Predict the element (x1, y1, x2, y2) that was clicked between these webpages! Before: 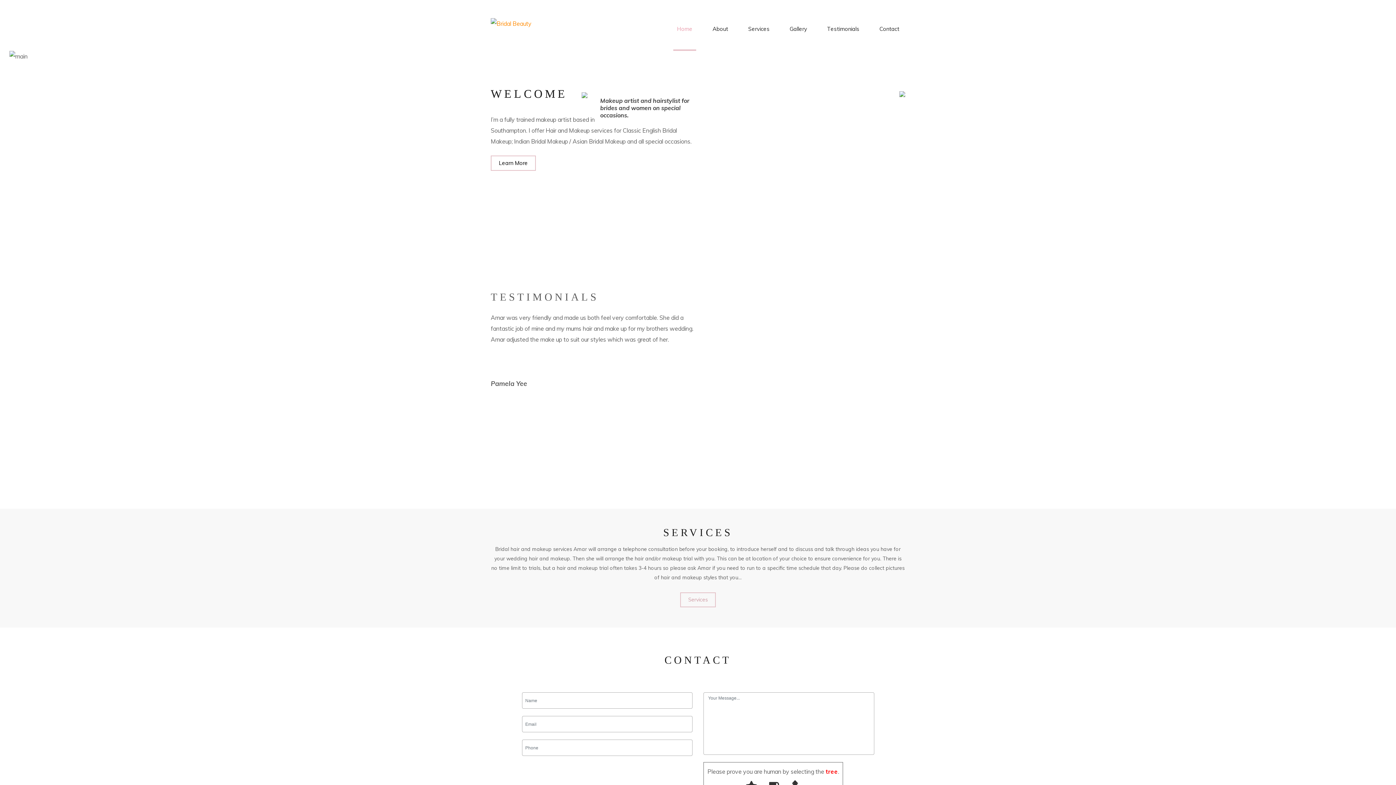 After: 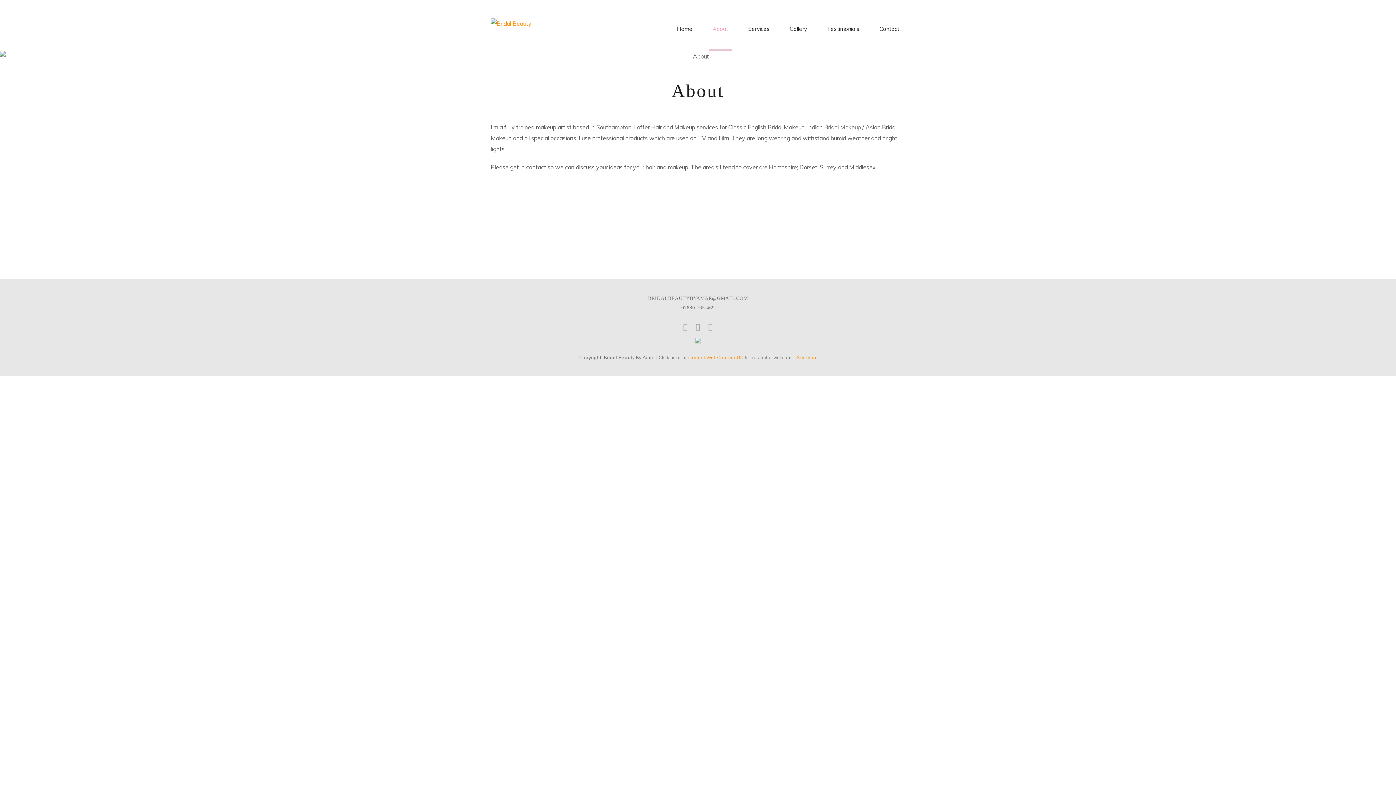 Action: bbox: (709, 8, 732, 50) label: About